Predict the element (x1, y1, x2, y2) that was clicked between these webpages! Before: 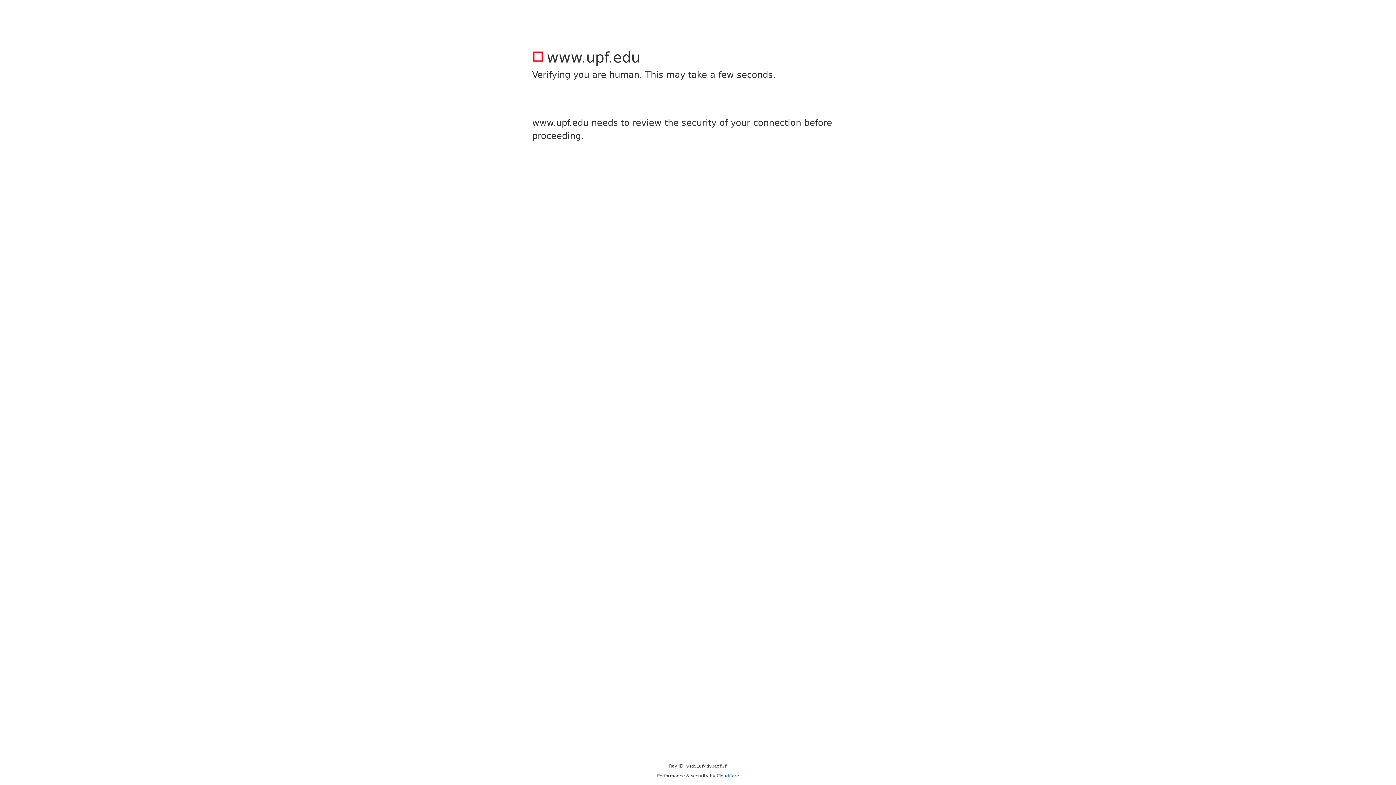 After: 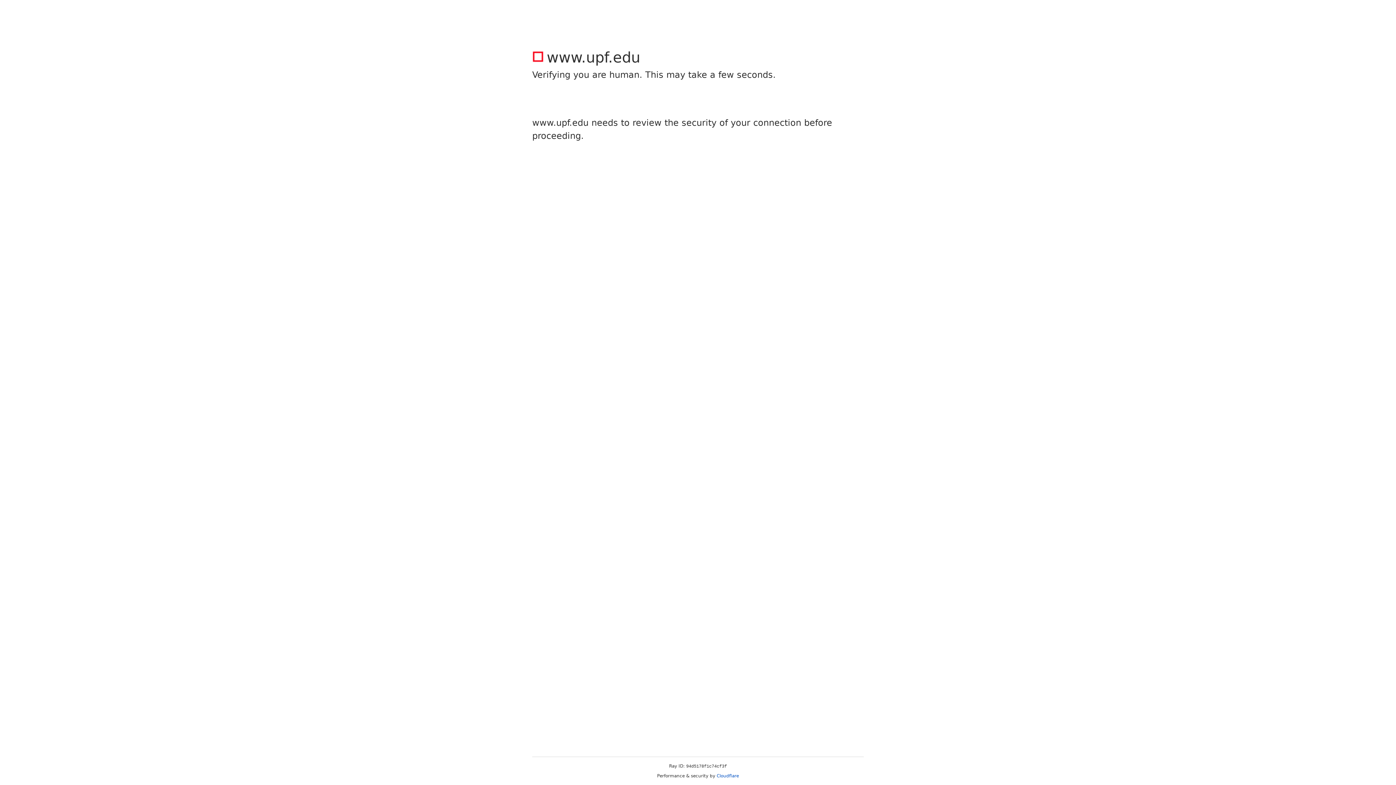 Action: bbox: (716, 773, 739, 778) label: Cloudflare